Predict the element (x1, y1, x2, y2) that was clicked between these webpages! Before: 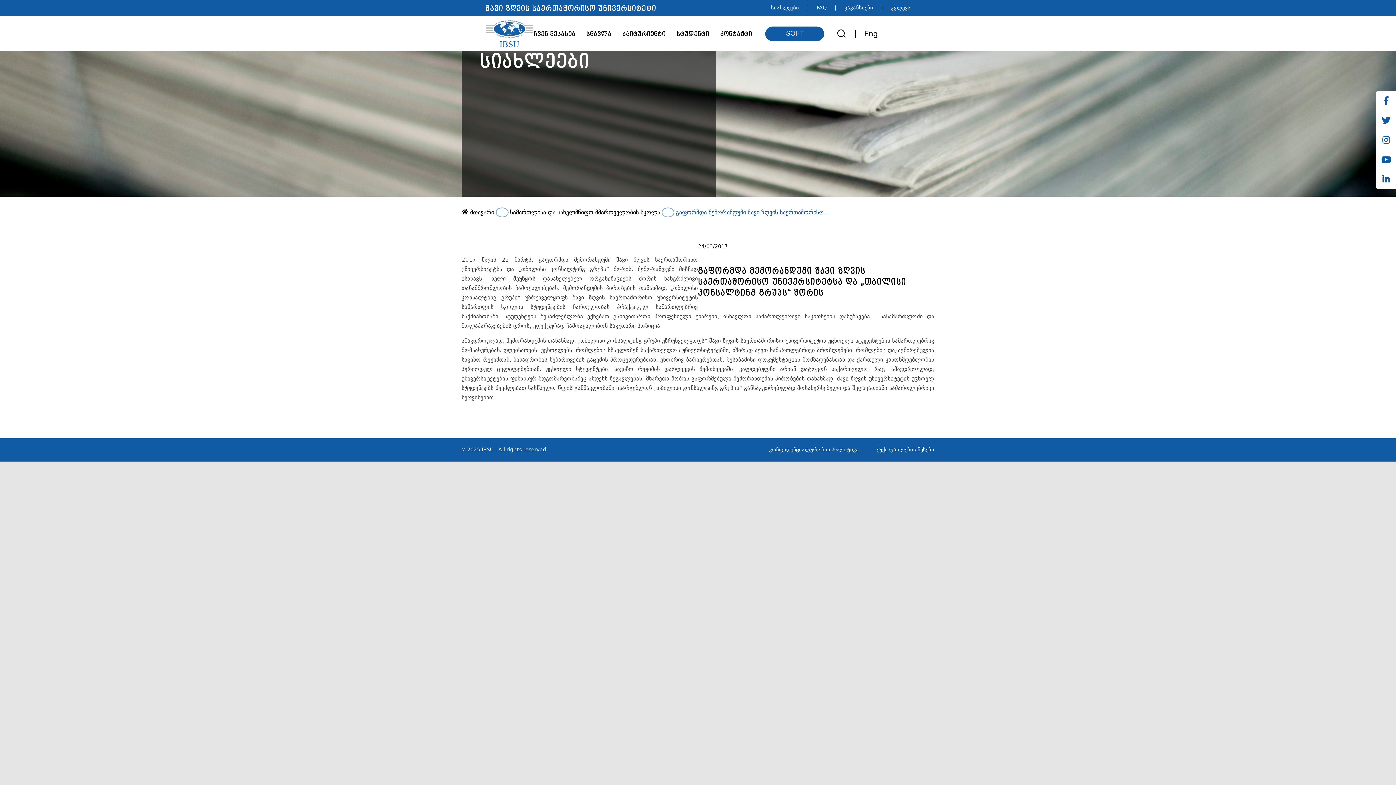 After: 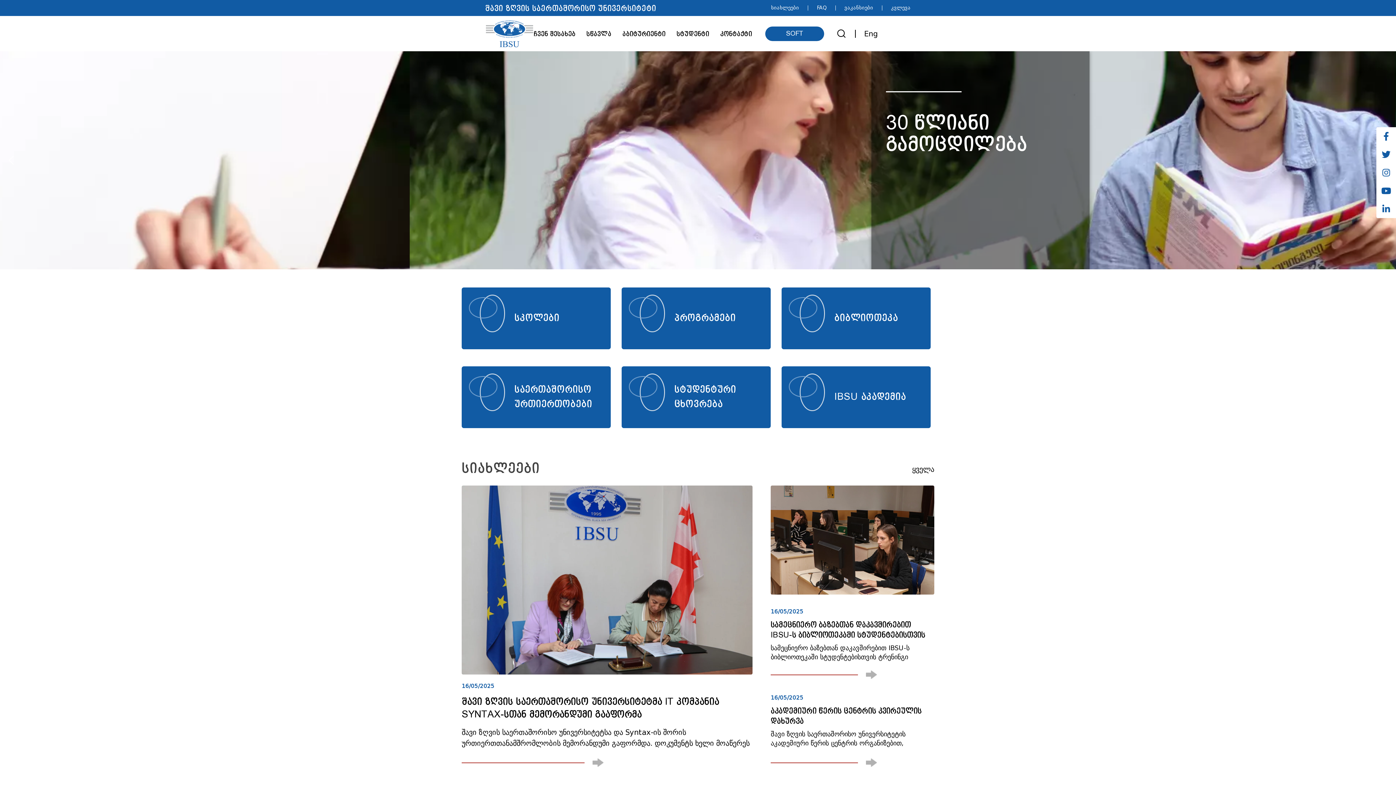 Action: bbox: (485, 19, 533, 47)